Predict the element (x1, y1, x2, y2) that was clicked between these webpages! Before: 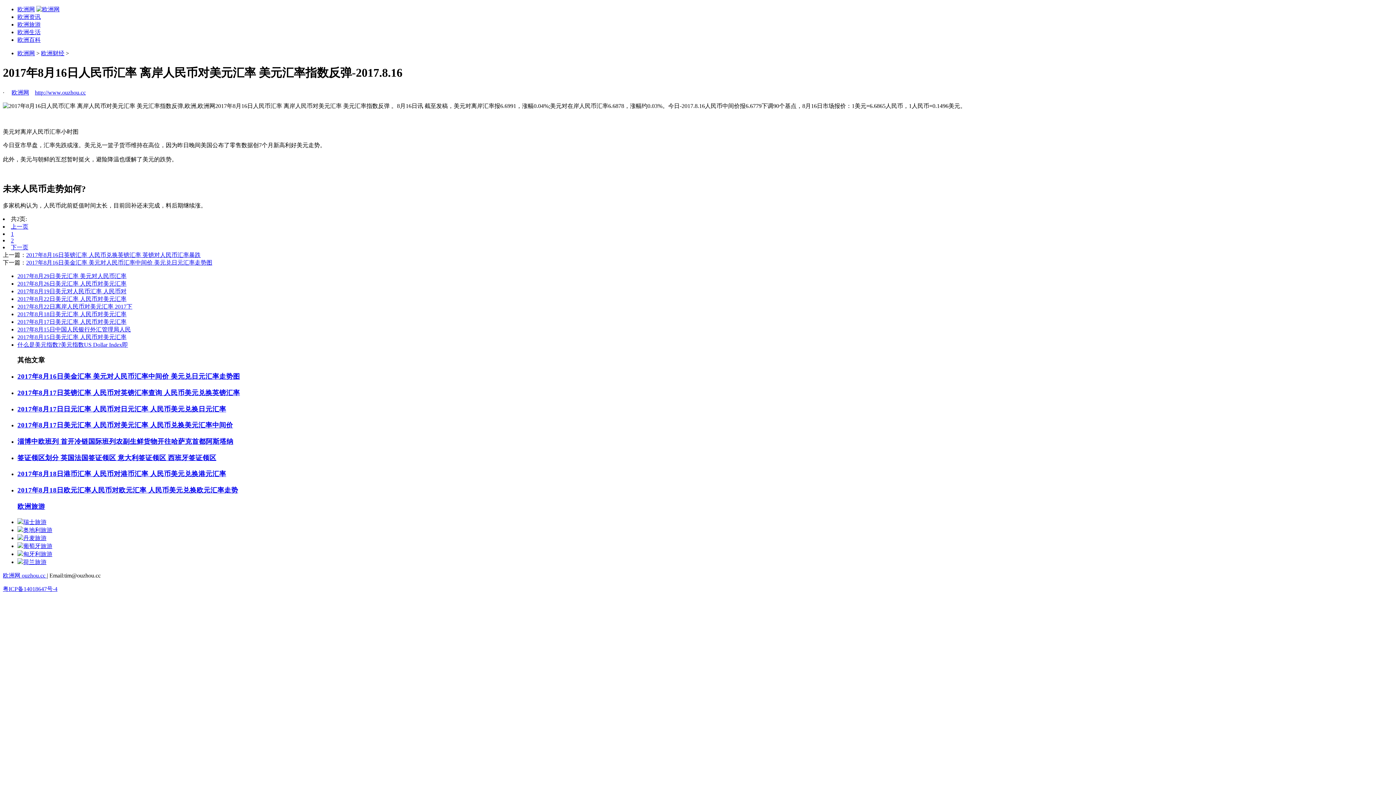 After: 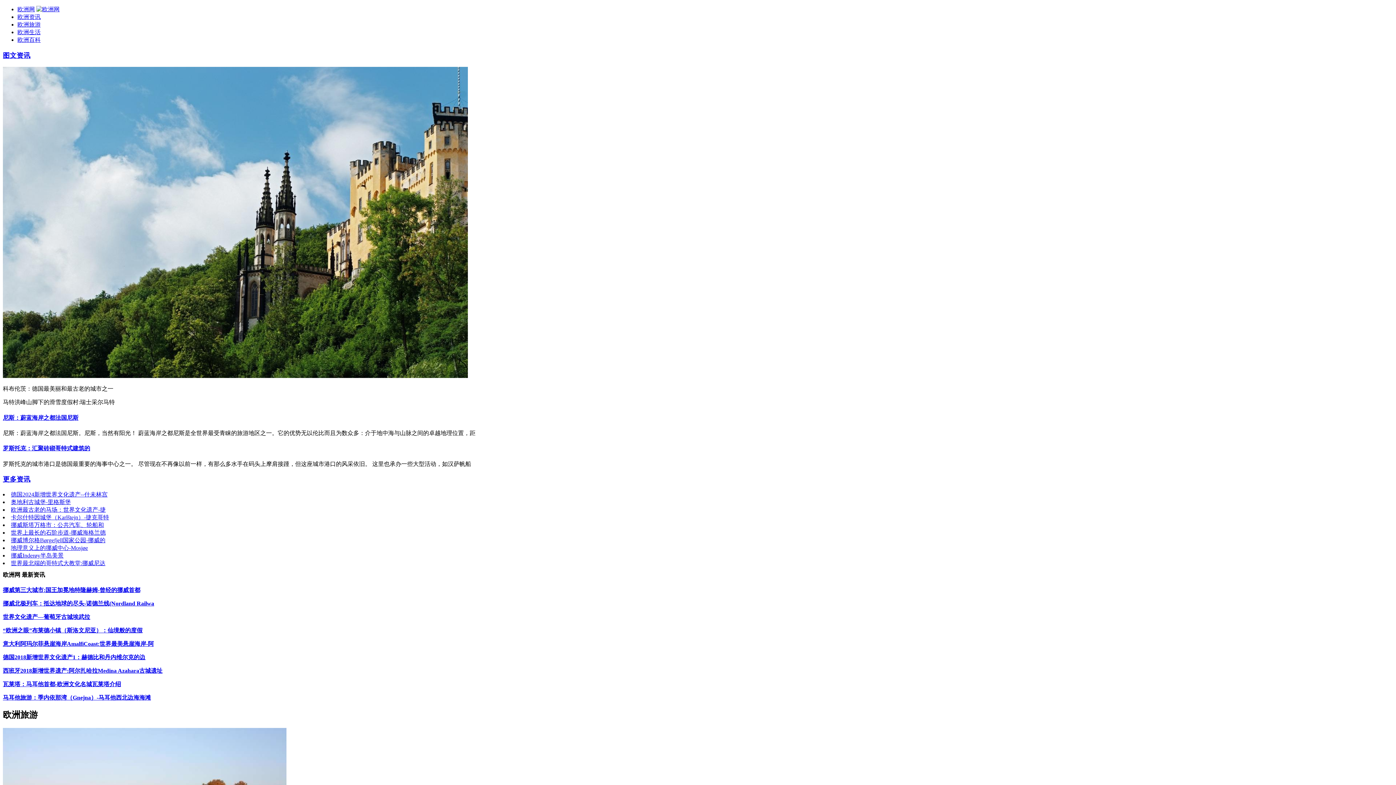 Action: bbox: (36, 6, 59, 12)